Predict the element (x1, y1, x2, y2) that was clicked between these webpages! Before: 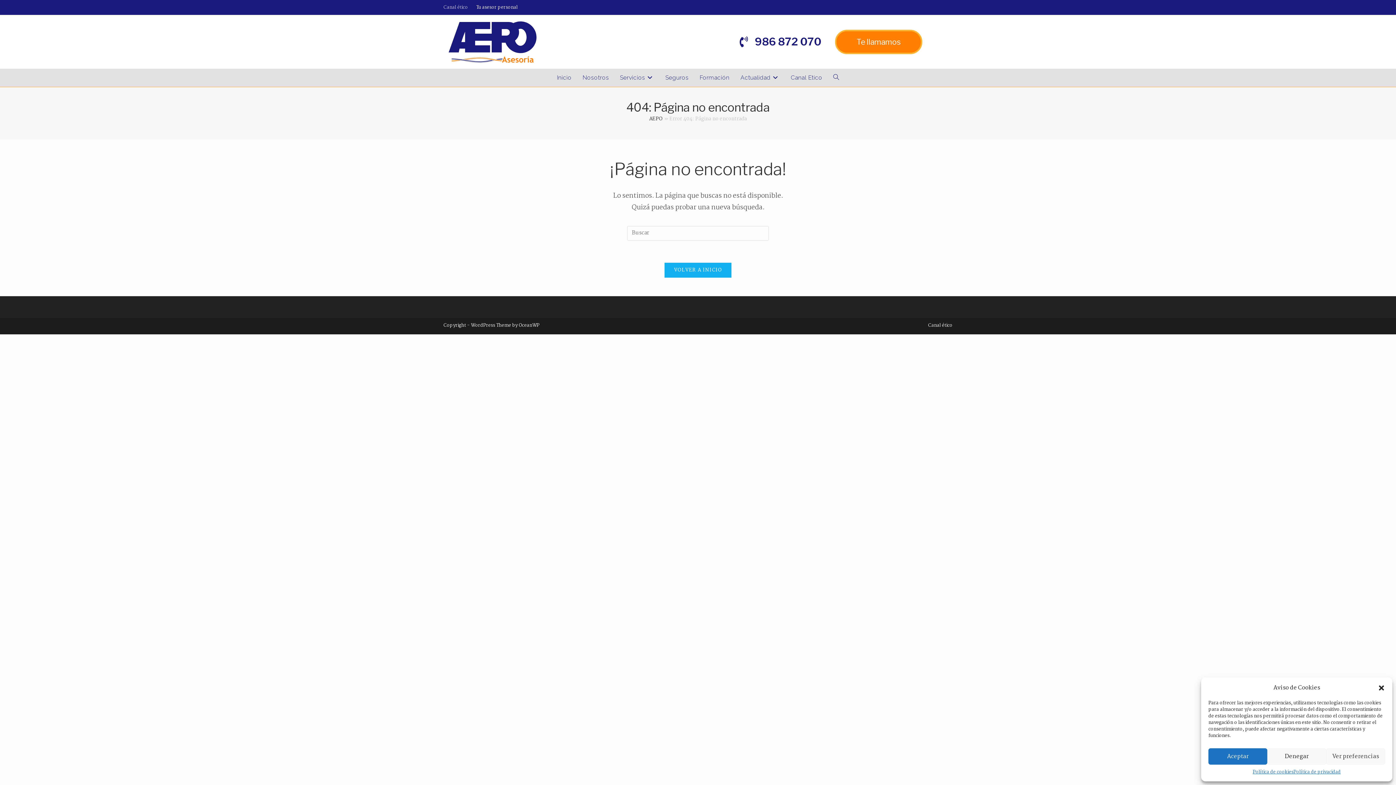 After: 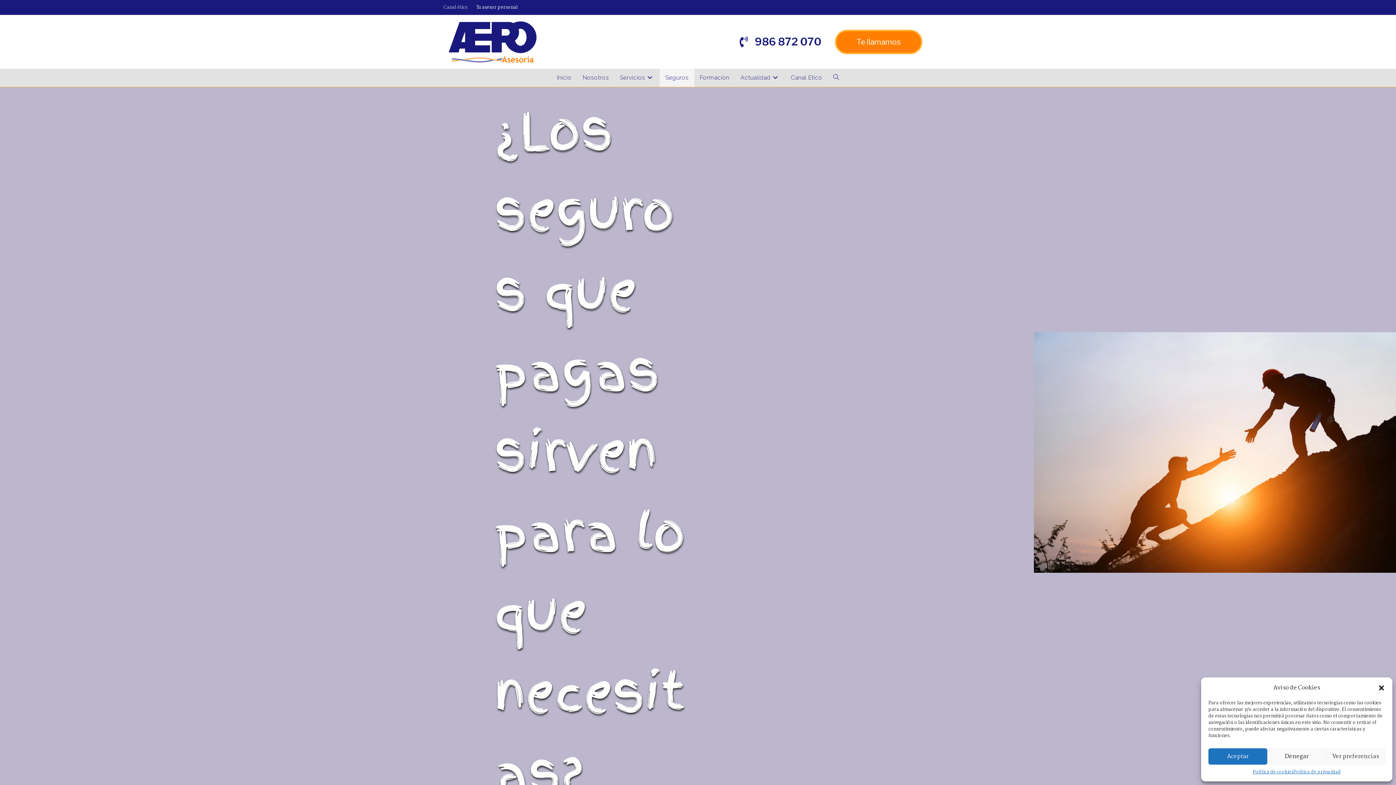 Action: bbox: (660, 68, 694, 86) label: Seguros